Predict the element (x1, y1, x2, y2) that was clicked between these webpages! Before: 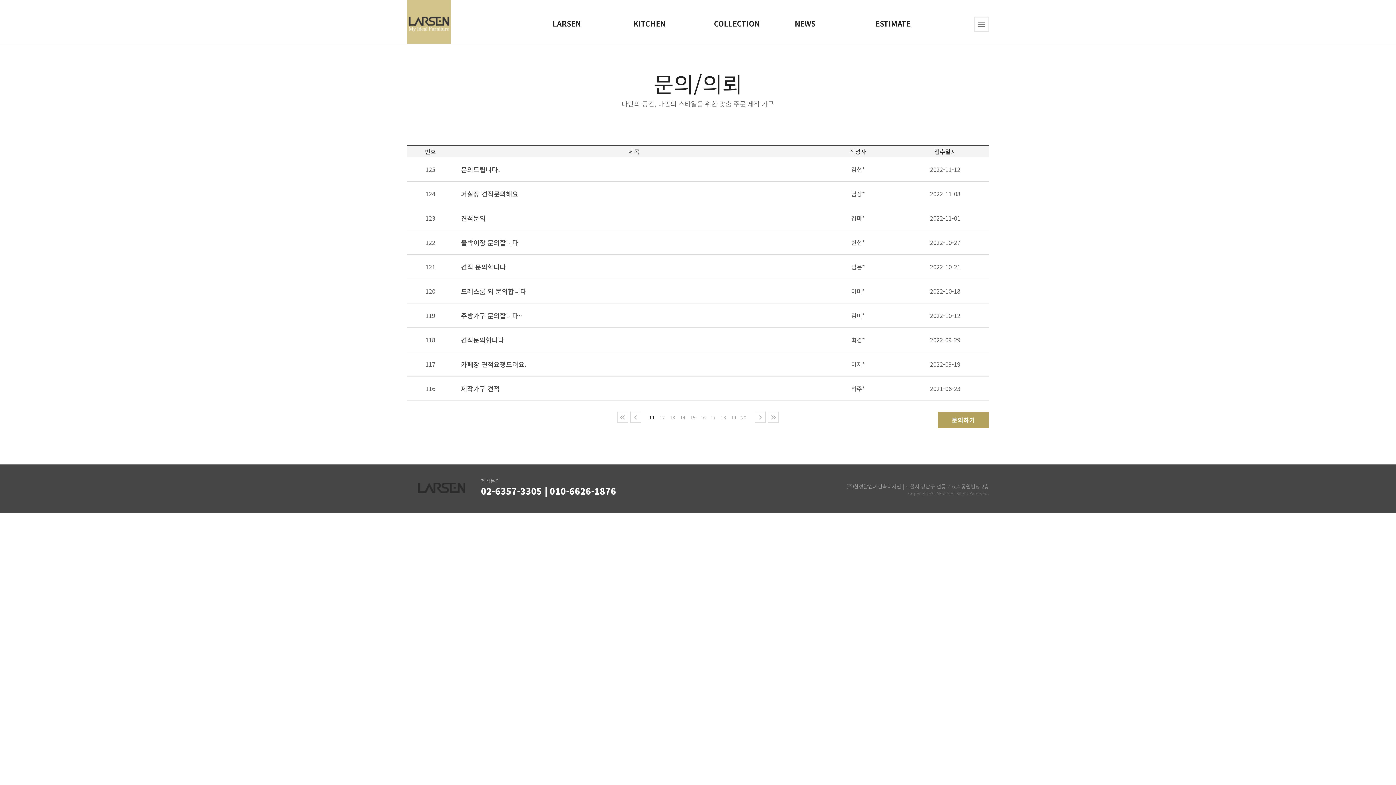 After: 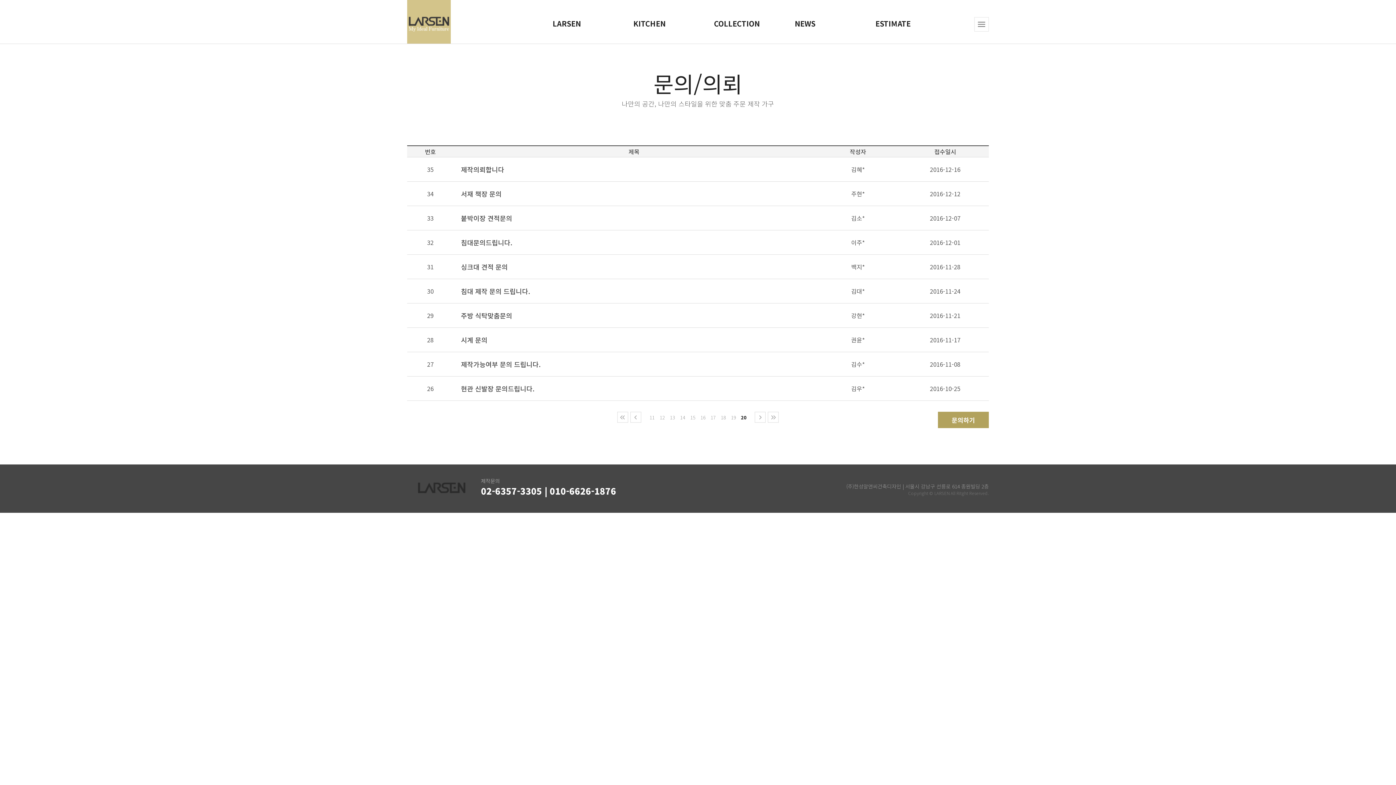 Action: label: 20 bbox: (740, 412, 748, 422)